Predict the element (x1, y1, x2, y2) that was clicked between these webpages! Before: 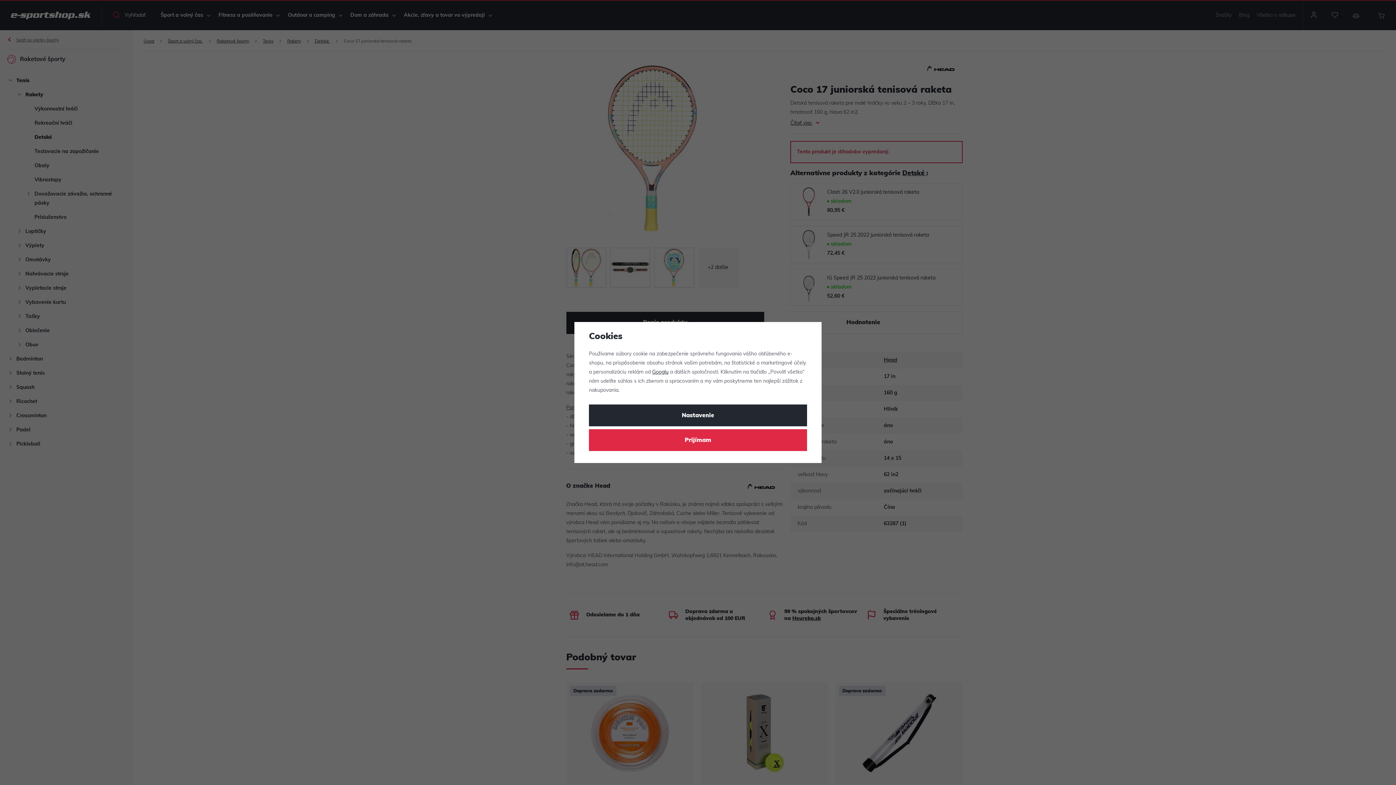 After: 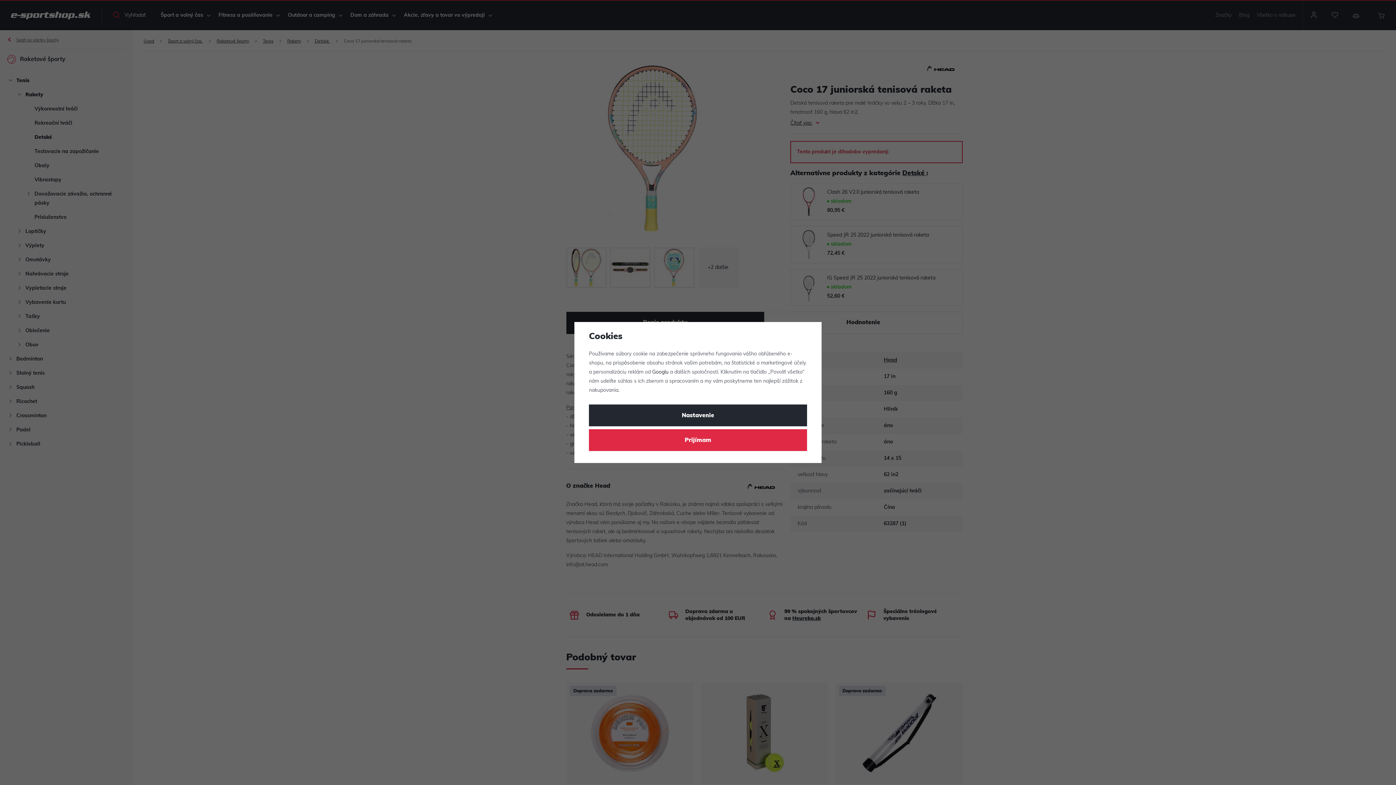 Action: label: Googlu bbox: (652, 369, 668, 375)